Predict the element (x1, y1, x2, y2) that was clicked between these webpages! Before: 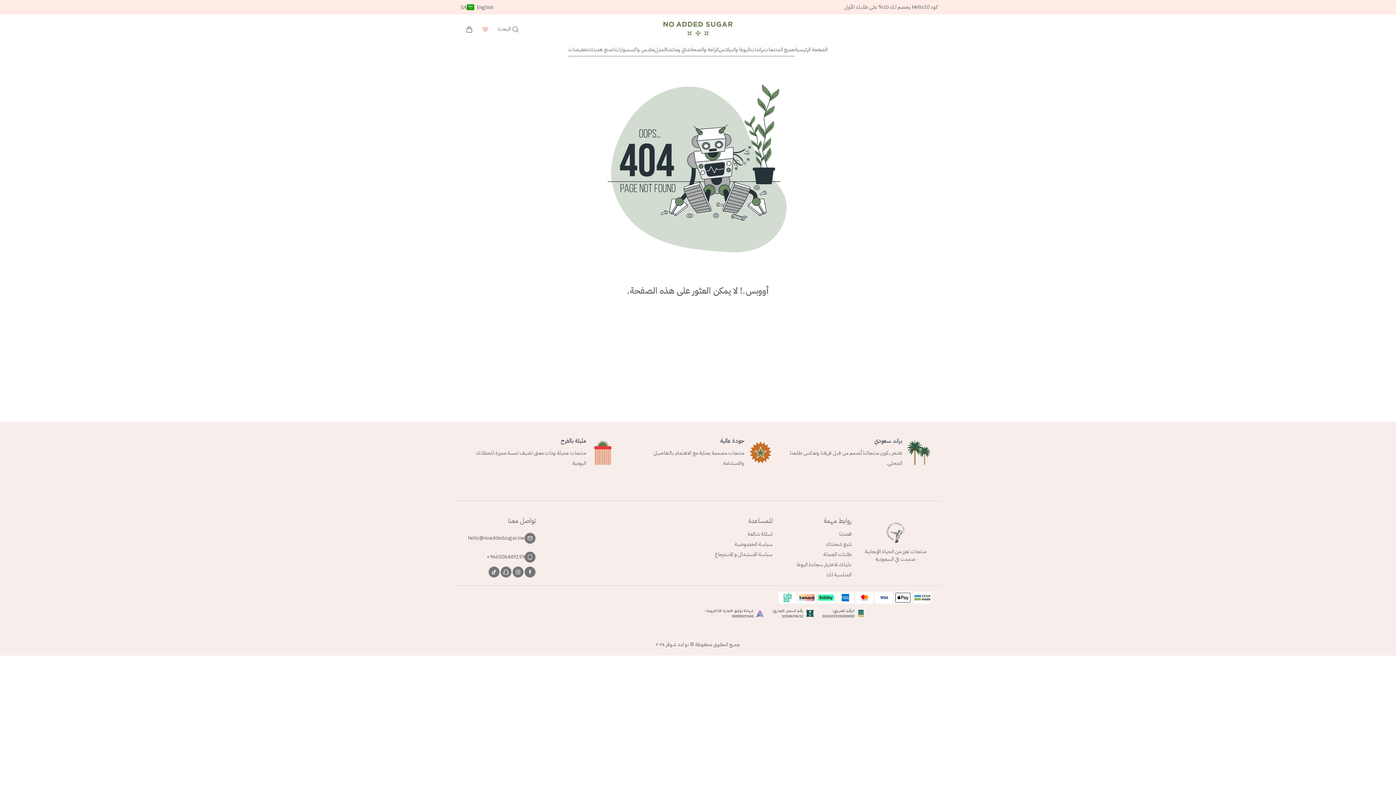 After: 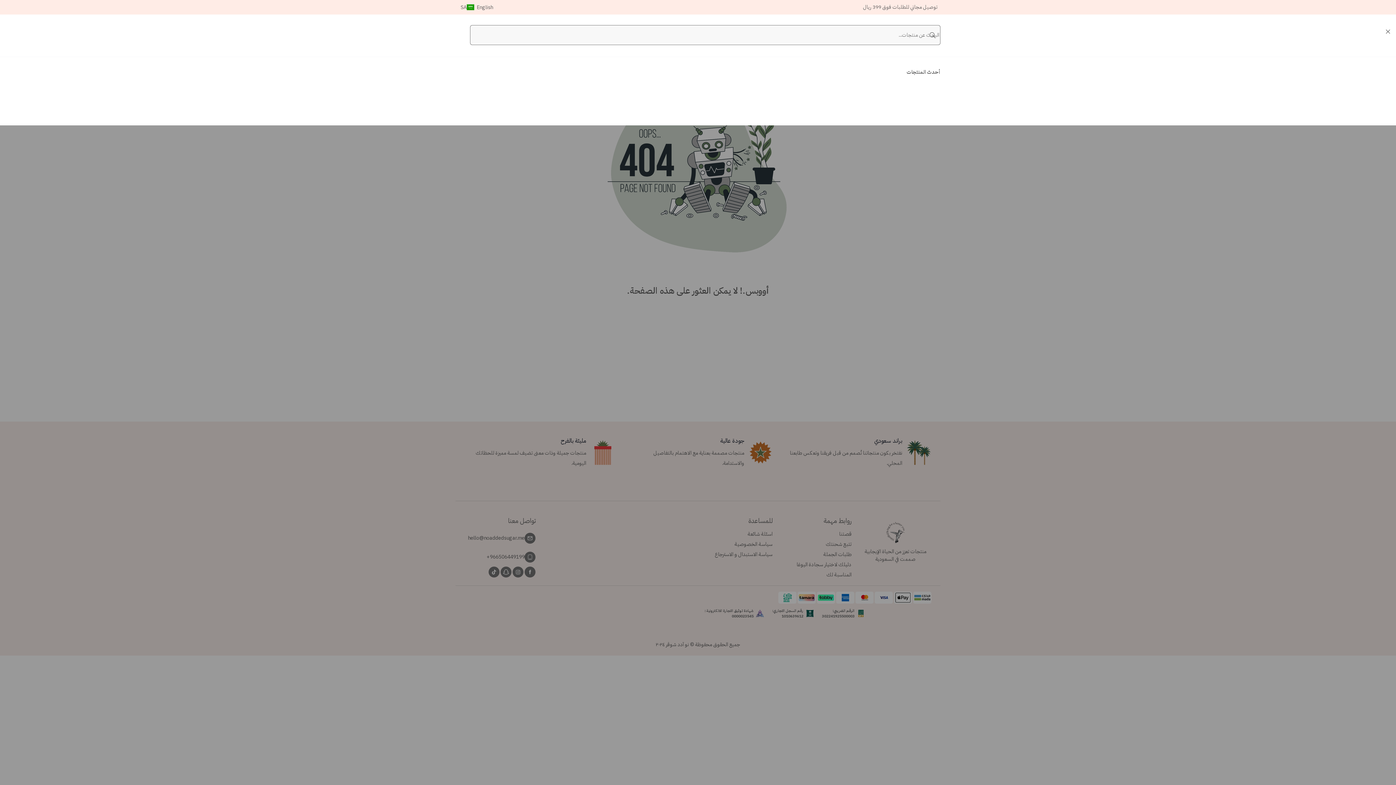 Action: label:  البحث bbox: (493, 24, 523, 33)